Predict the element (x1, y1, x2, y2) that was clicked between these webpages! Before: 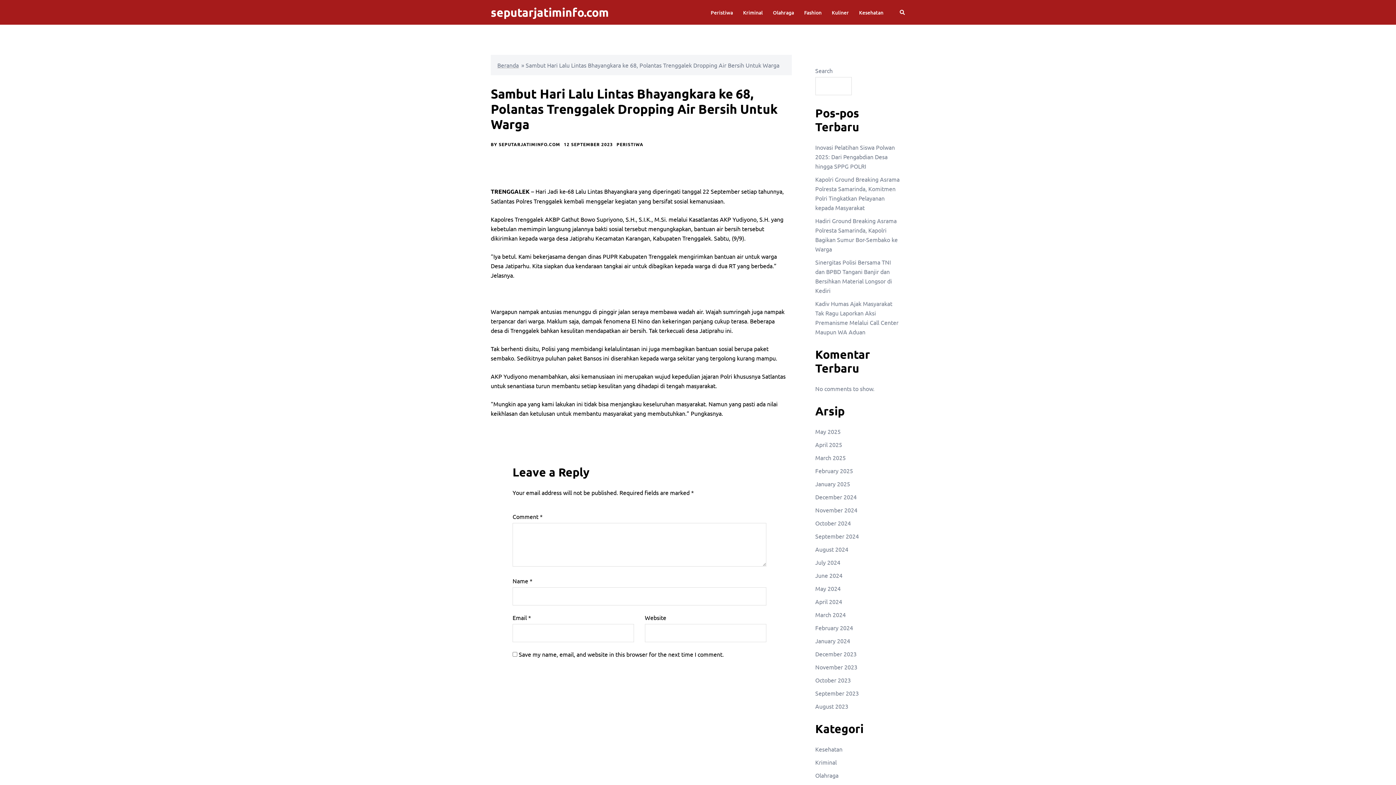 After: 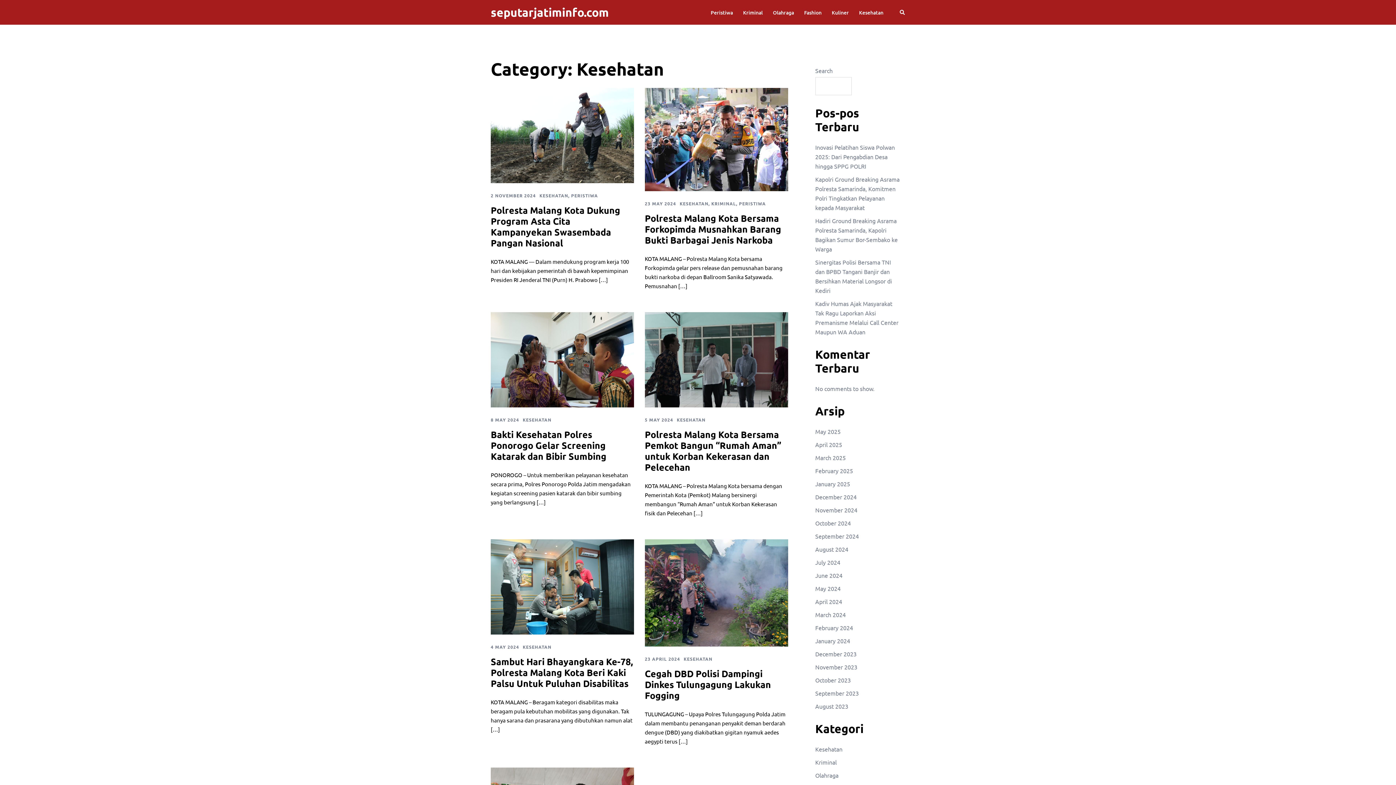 Action: label: Kesehatan bbox: (815, 745, 842, 753)